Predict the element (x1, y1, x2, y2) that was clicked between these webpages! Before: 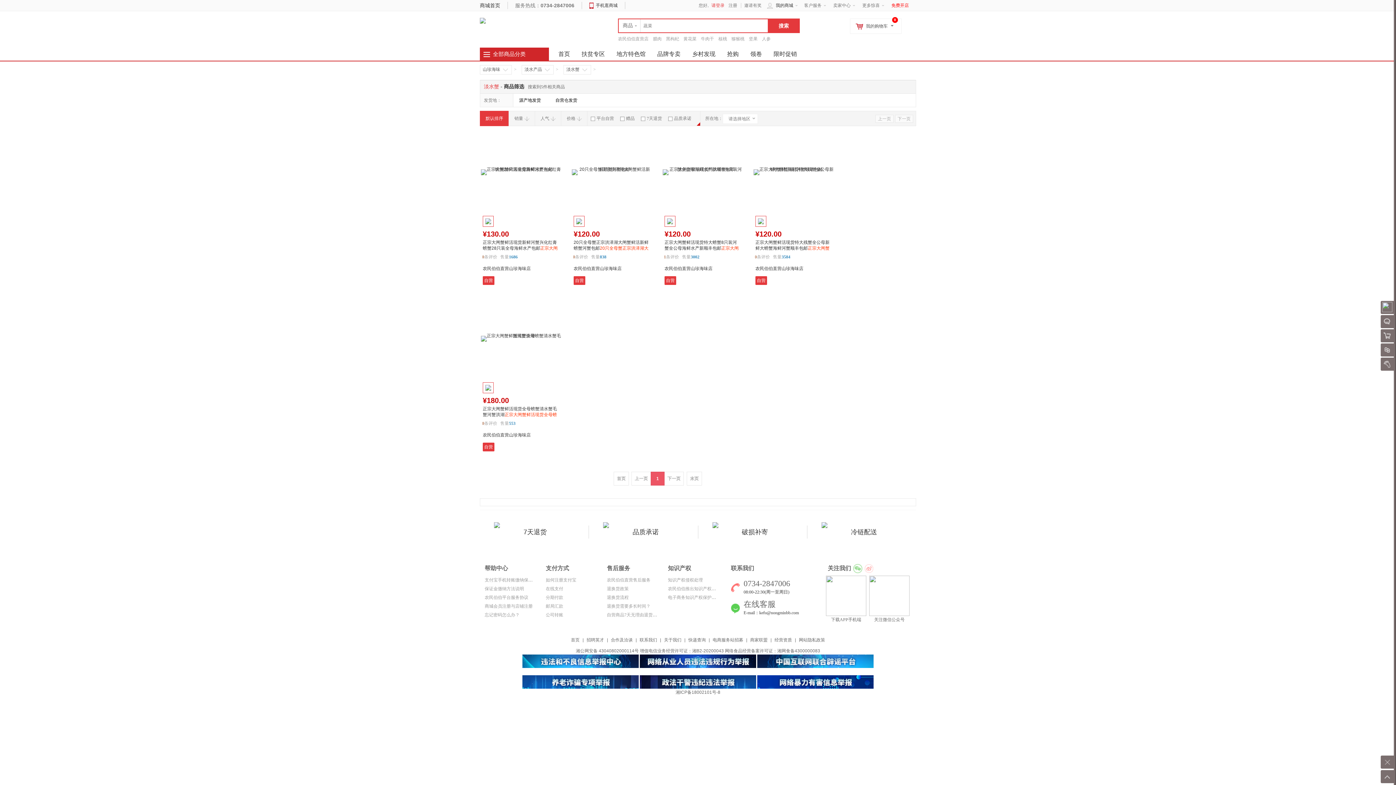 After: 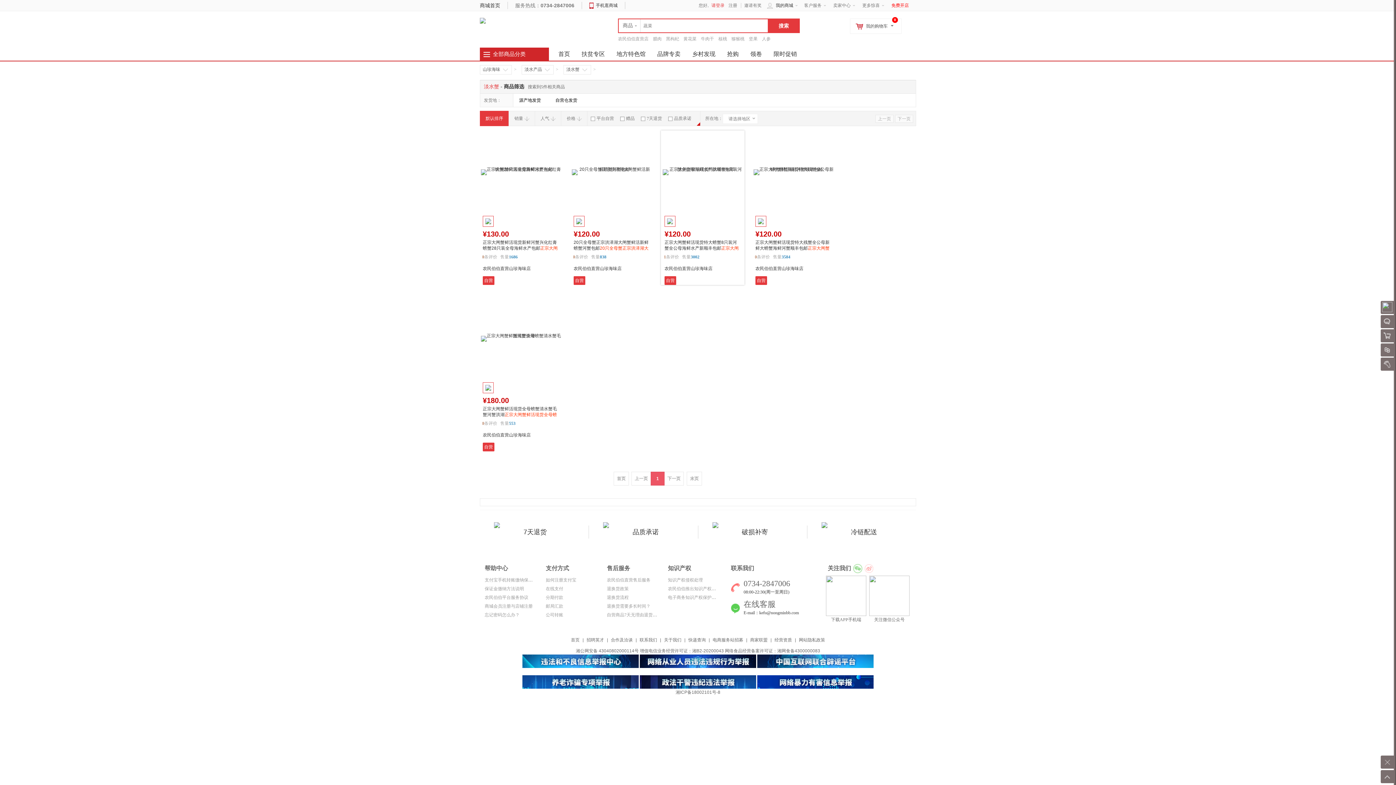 Action: bbox: (690, 254, 699, 259) label: 3002